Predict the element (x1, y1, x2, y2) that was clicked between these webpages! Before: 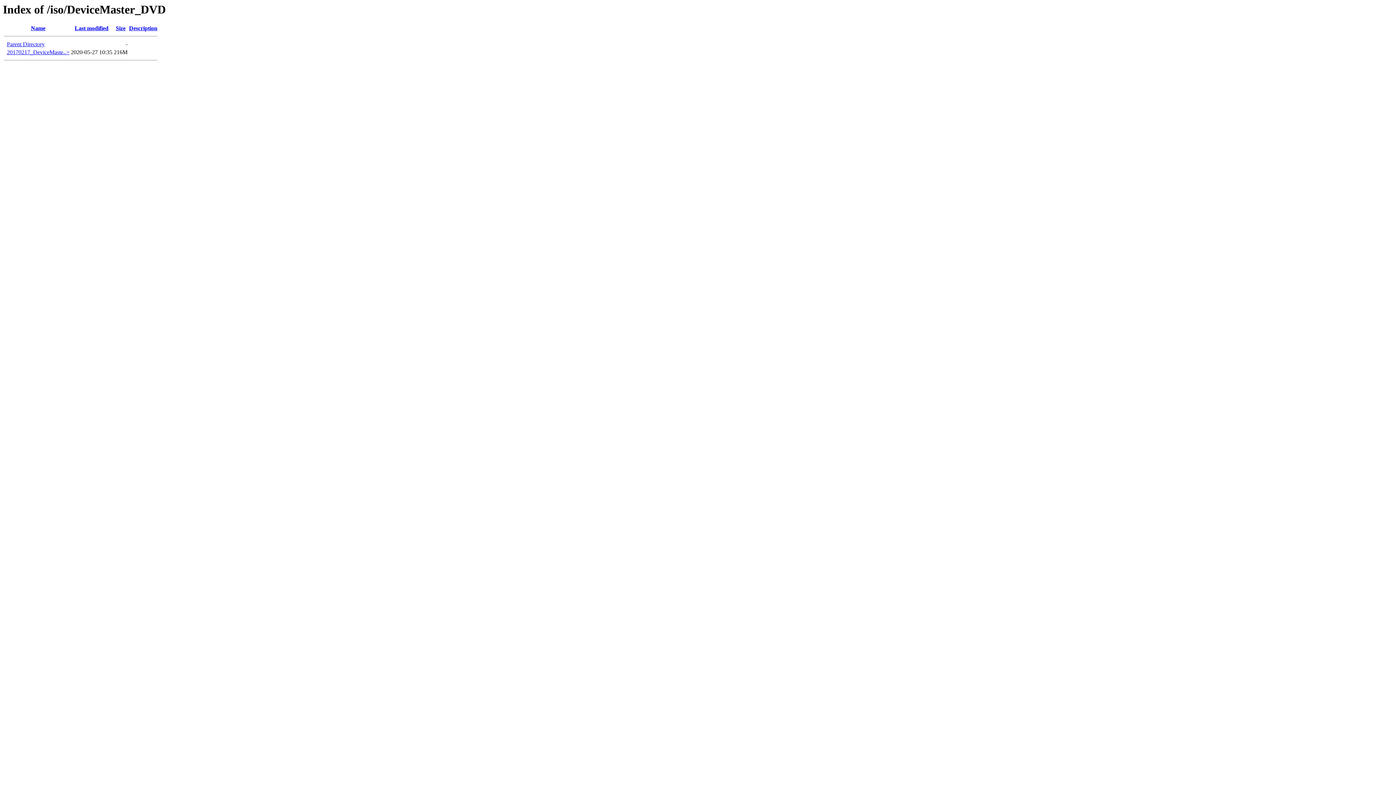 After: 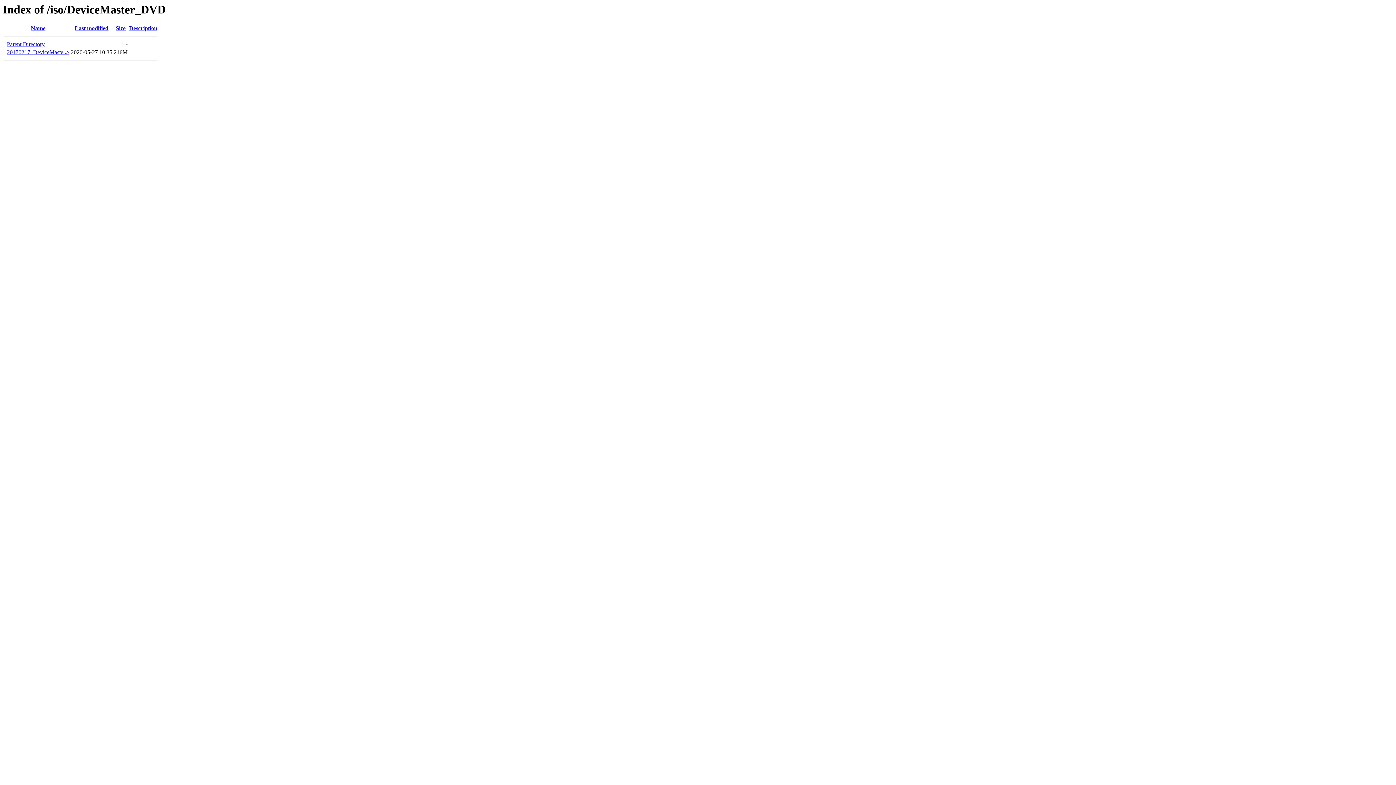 Action: bbox: (74, 25, 108, 31) label: Last modified